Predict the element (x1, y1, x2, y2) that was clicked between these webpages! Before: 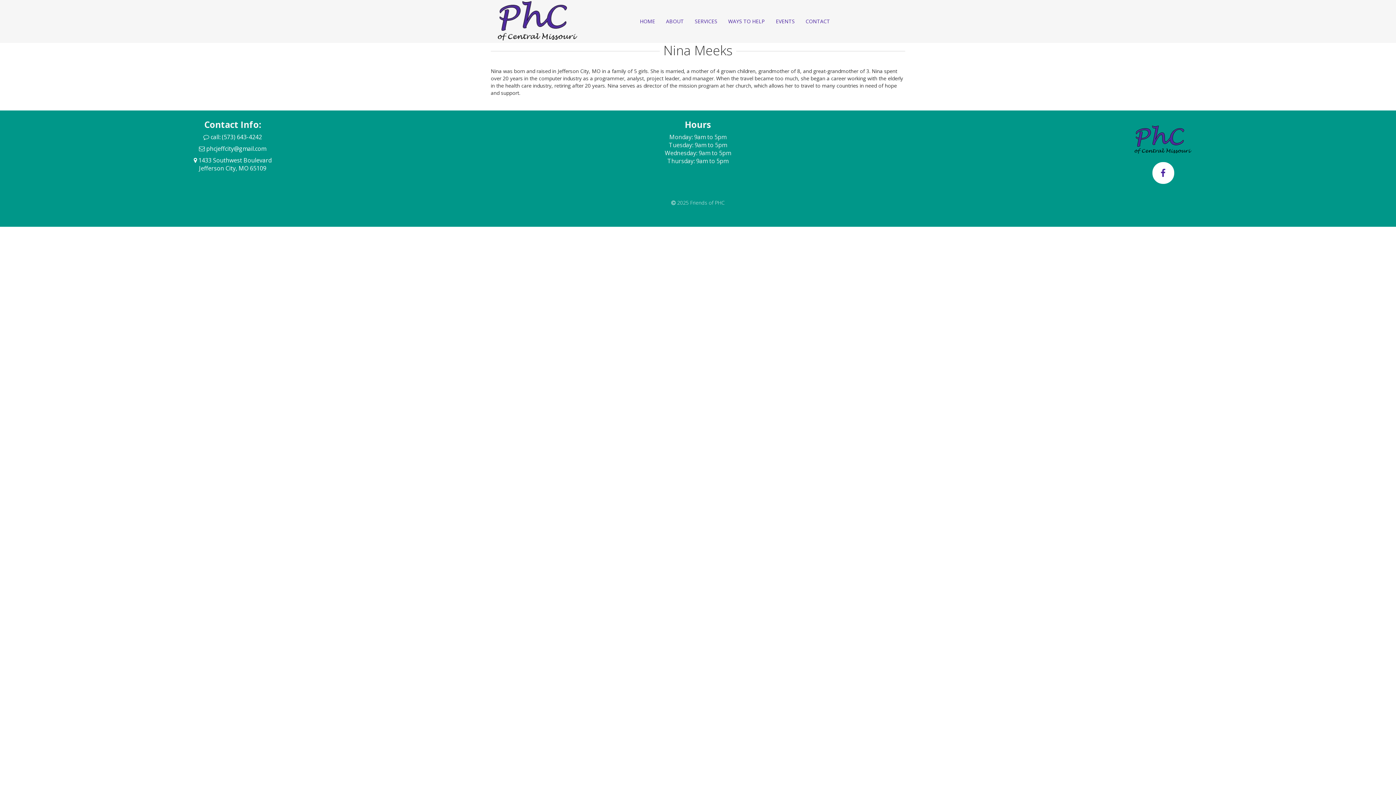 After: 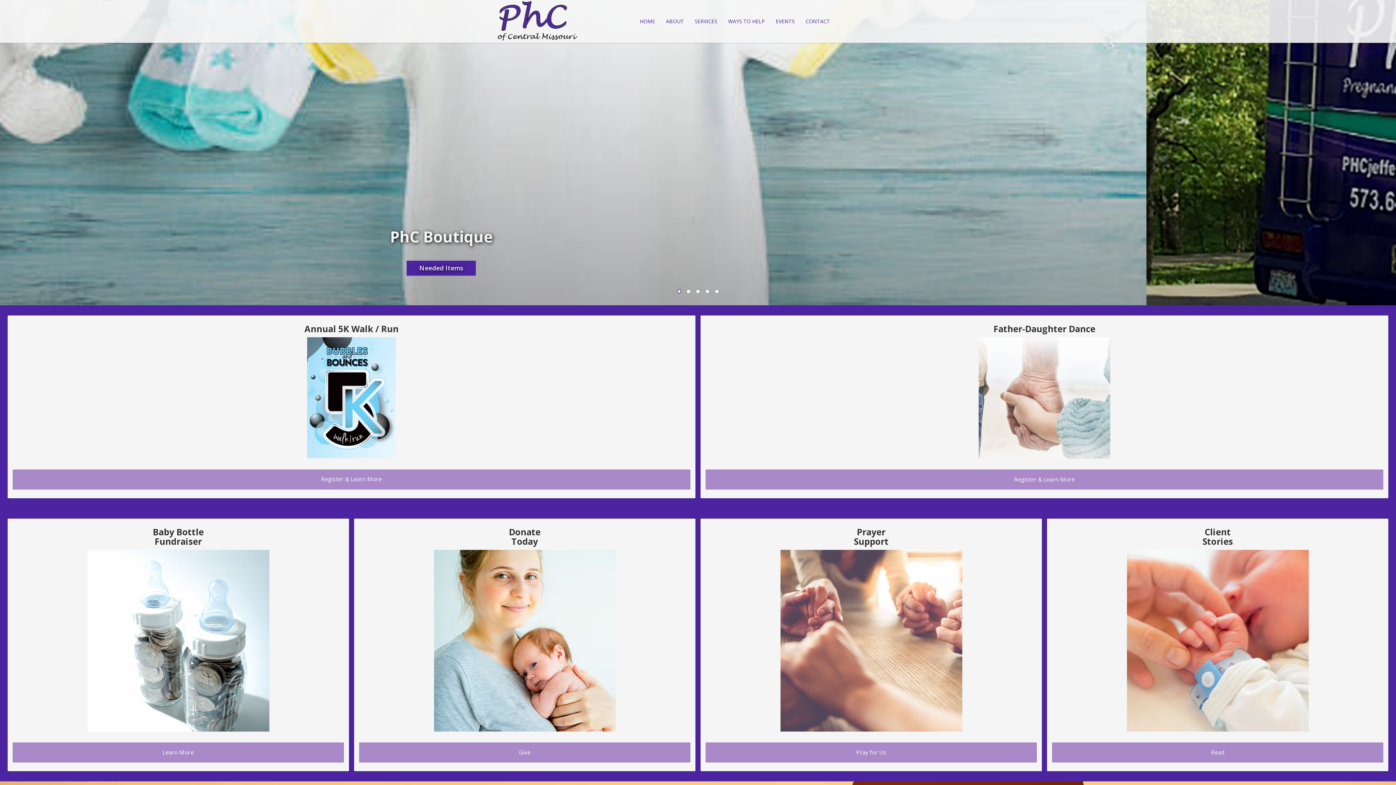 Action: bbox: (936, 116, 1390, 154)